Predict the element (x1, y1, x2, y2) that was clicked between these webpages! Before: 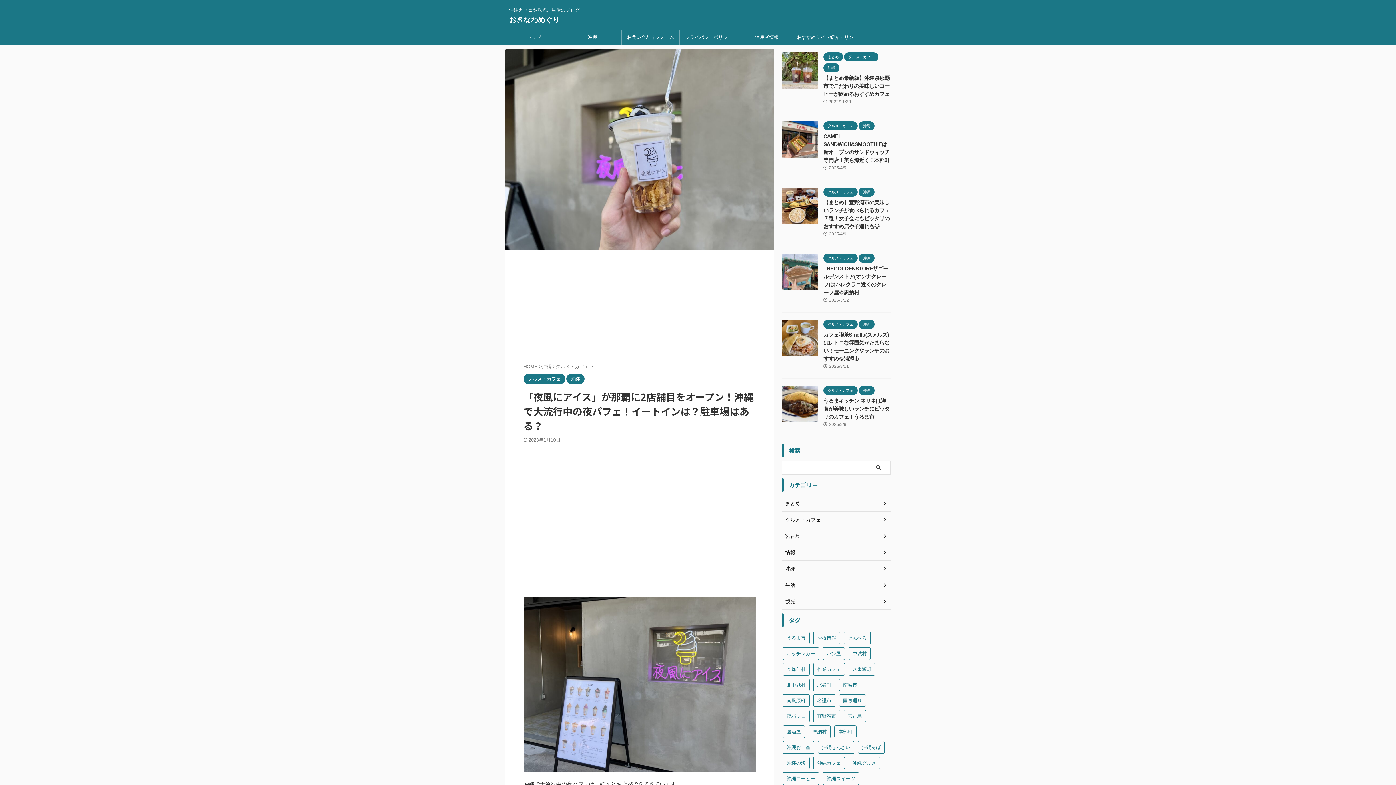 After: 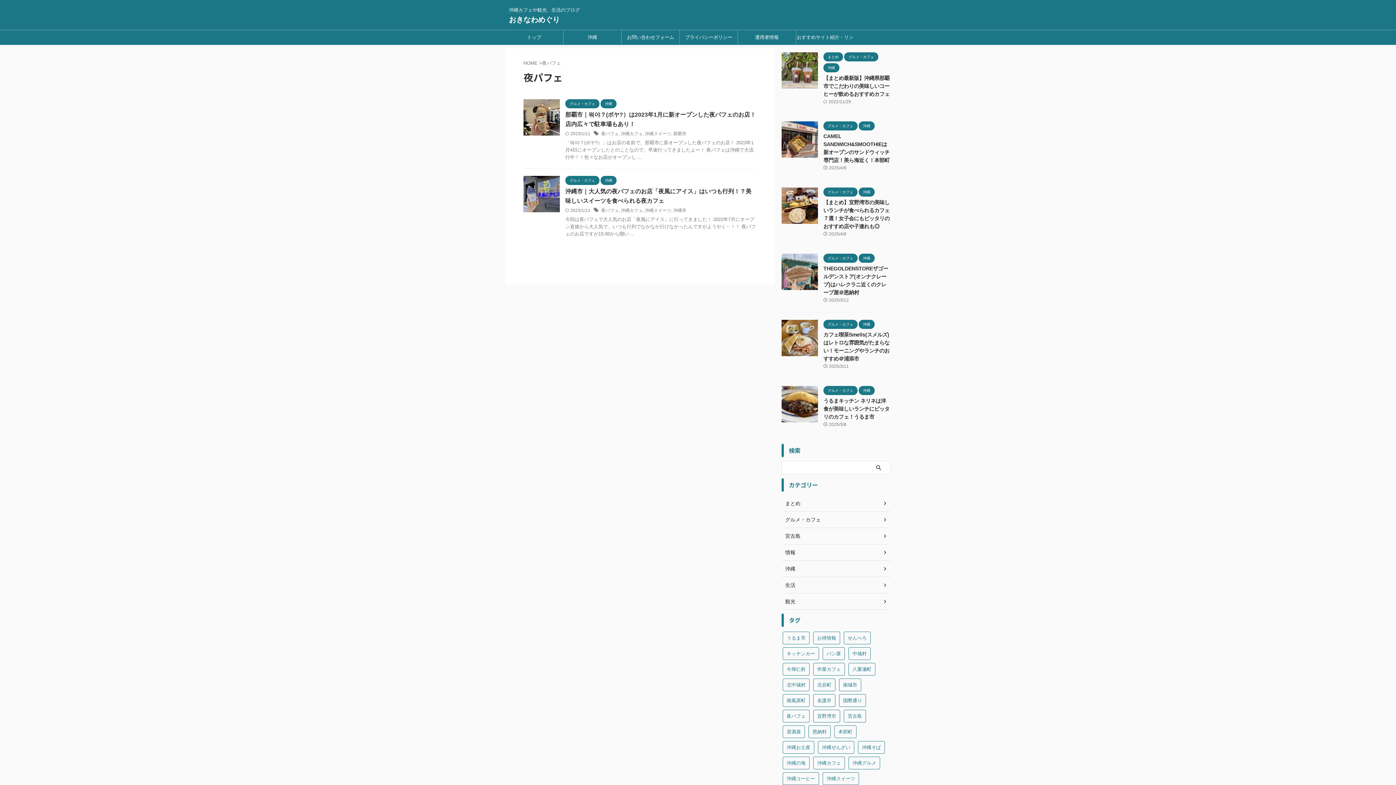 Action: label: 夜パフェ (2個の項目) bbox: (782, 710, 809, 722)